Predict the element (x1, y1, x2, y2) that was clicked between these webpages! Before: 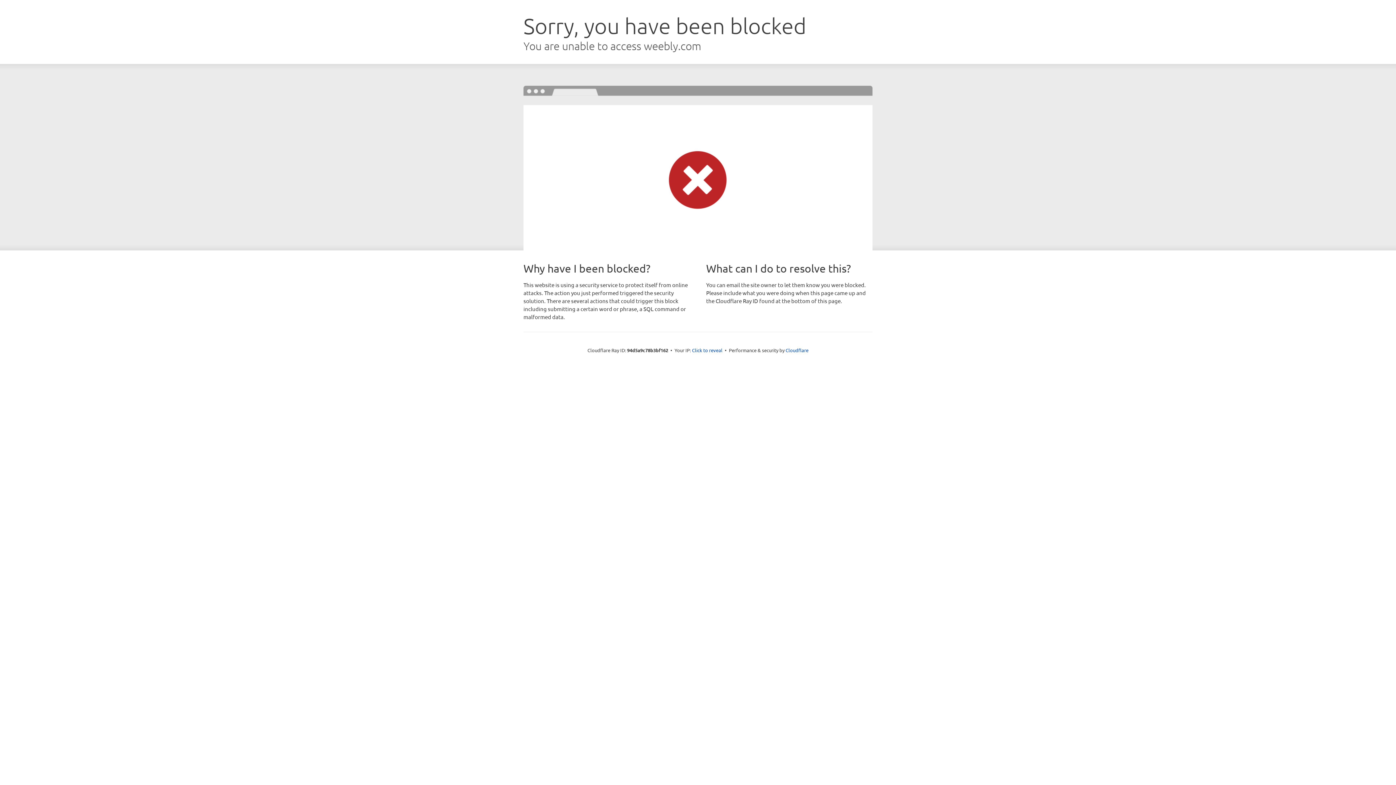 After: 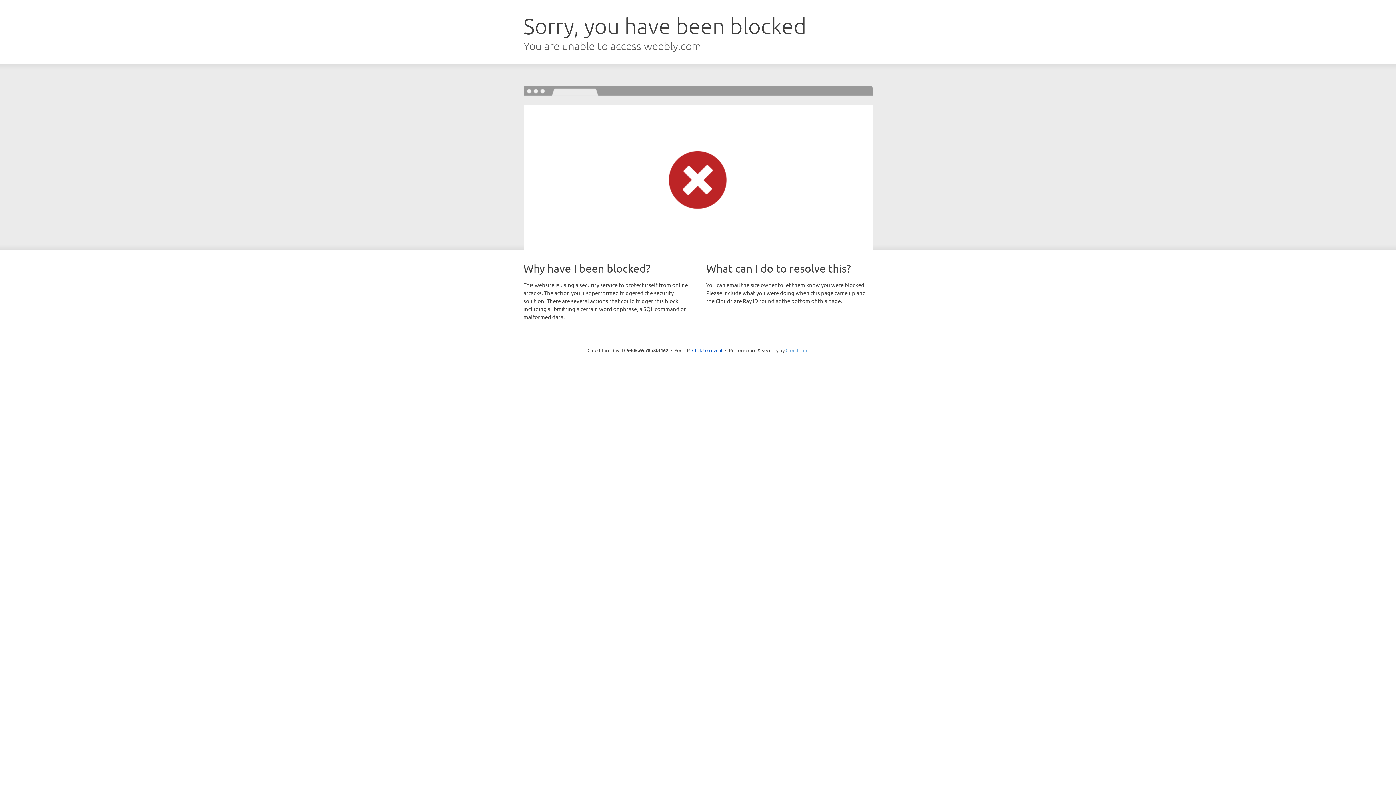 Action: label: Cloudflare bbox: (785, 347, 808, 353)